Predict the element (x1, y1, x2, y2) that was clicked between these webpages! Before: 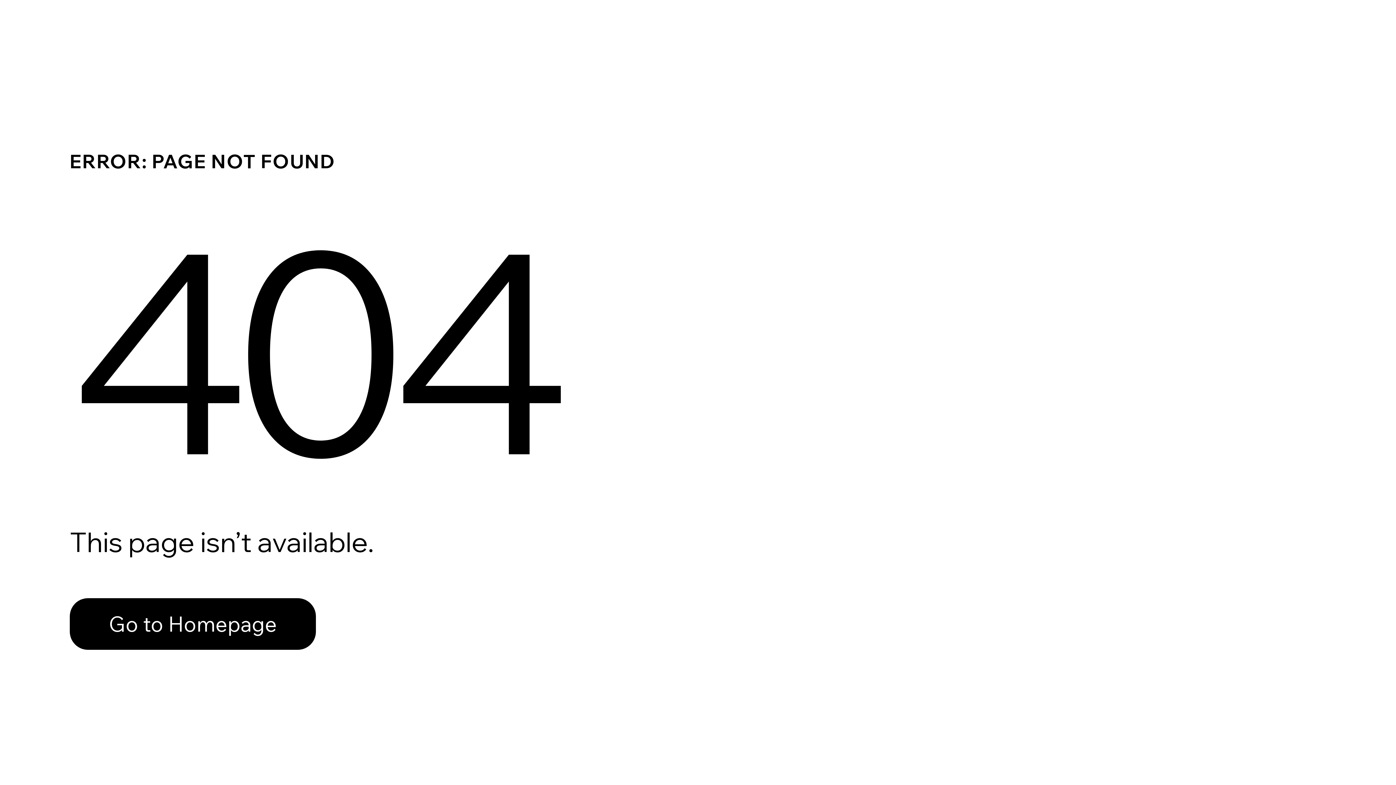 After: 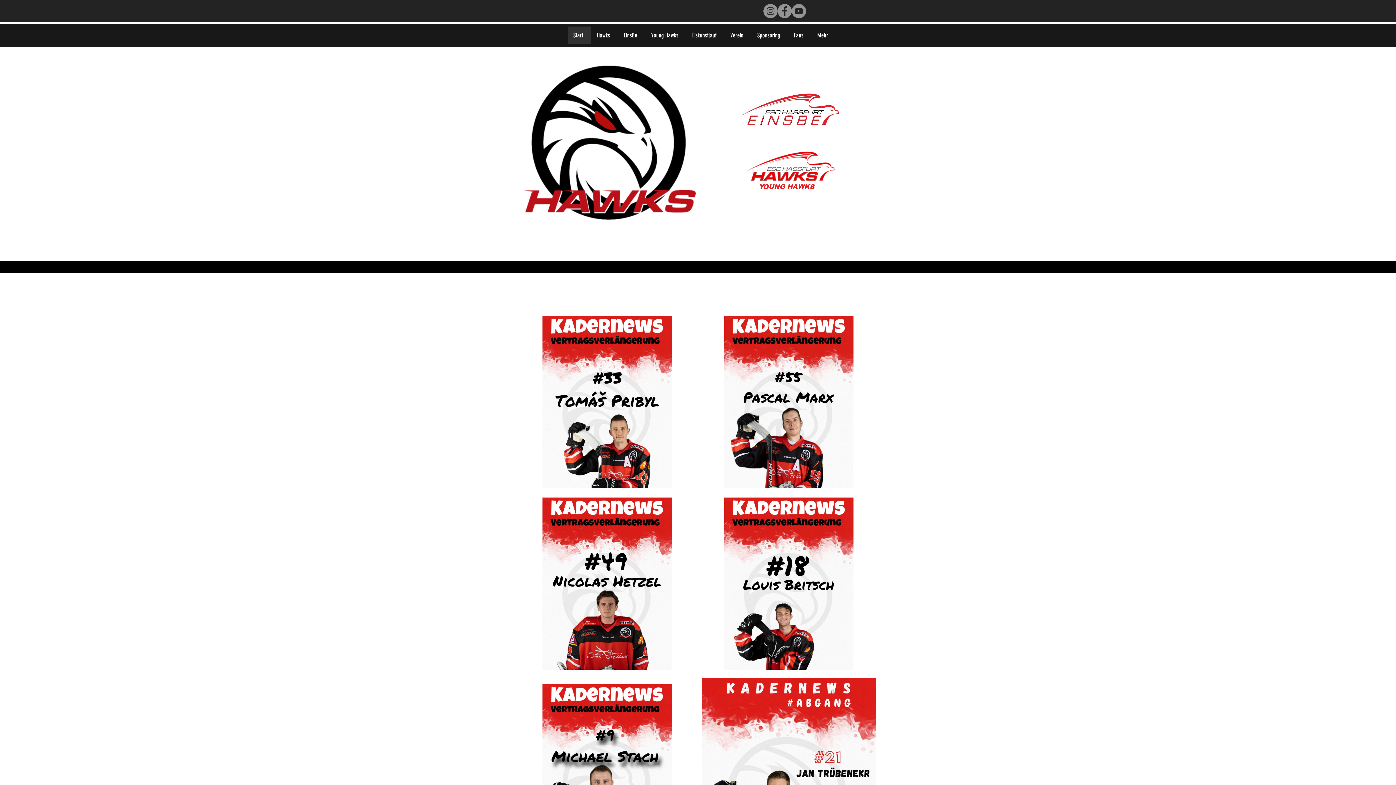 Action: bbox: (69, 582, 768, 659) label: Go to Homepage